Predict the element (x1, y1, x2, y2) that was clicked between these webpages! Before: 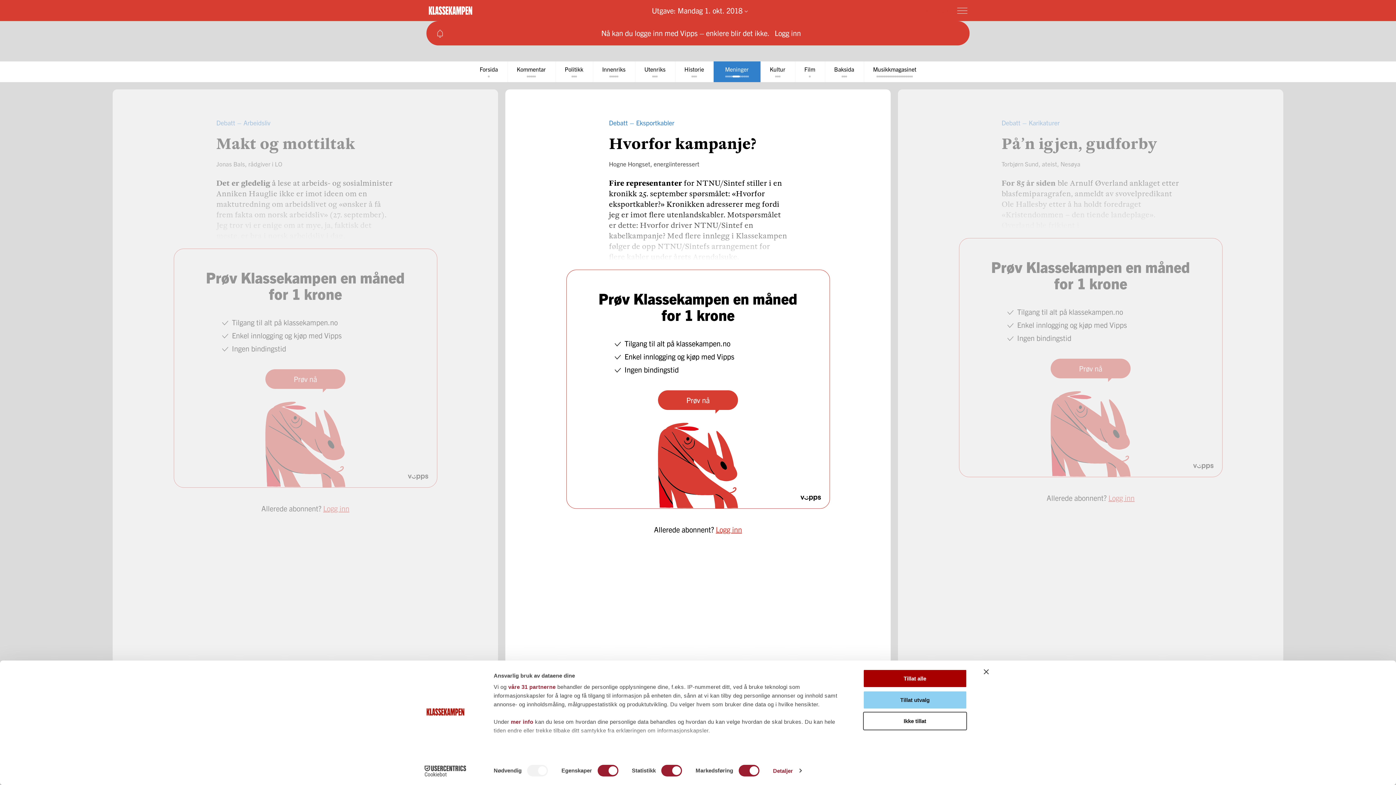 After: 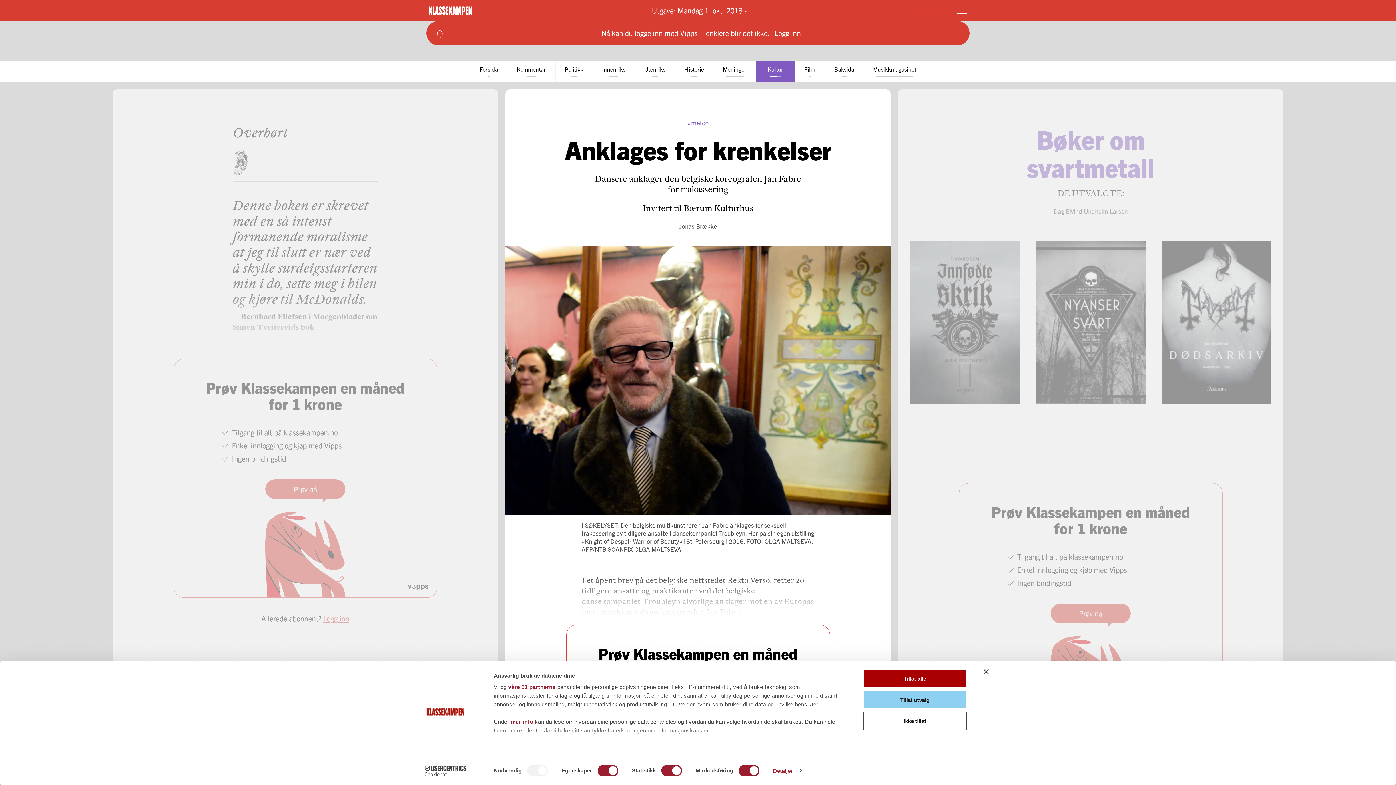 Action: label: Kultur bbox: (760, 61, 795, 82)